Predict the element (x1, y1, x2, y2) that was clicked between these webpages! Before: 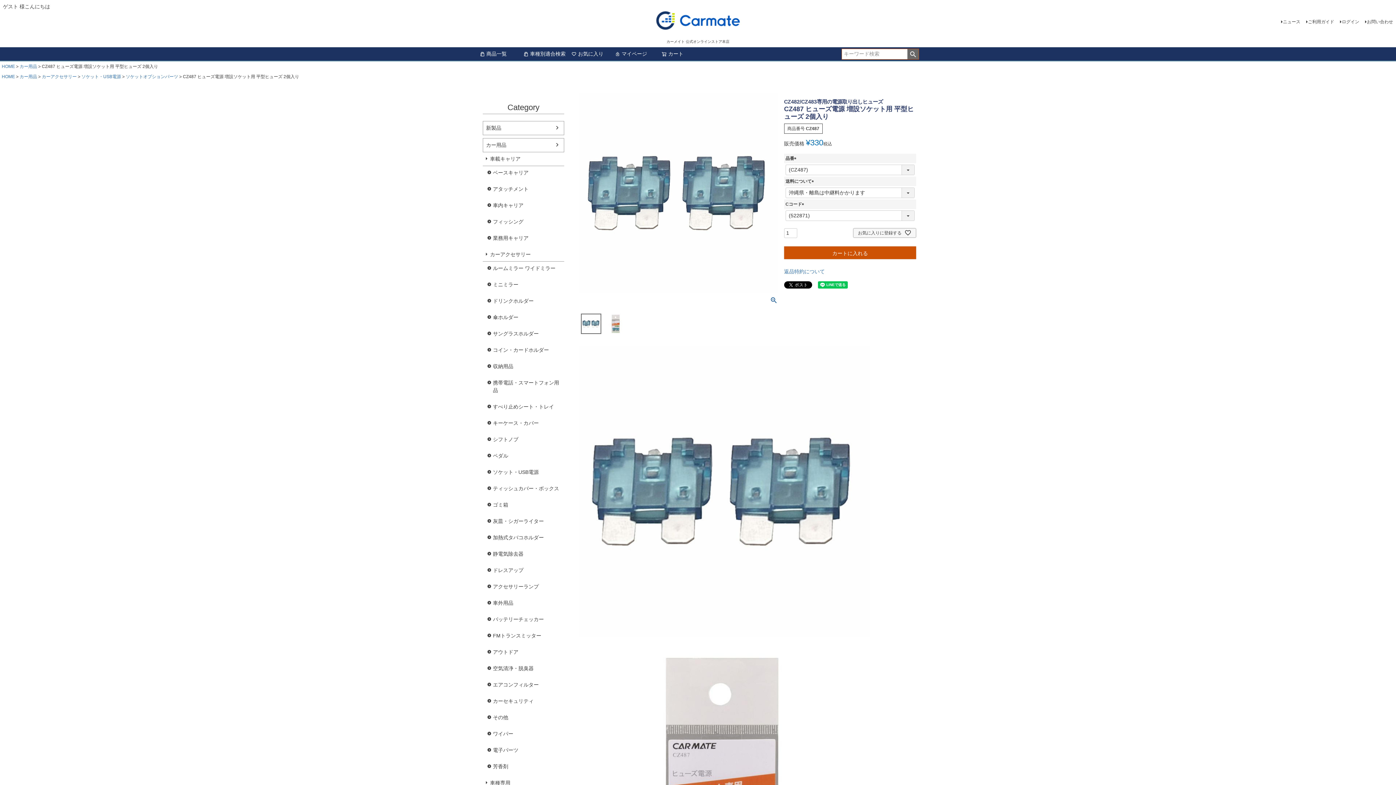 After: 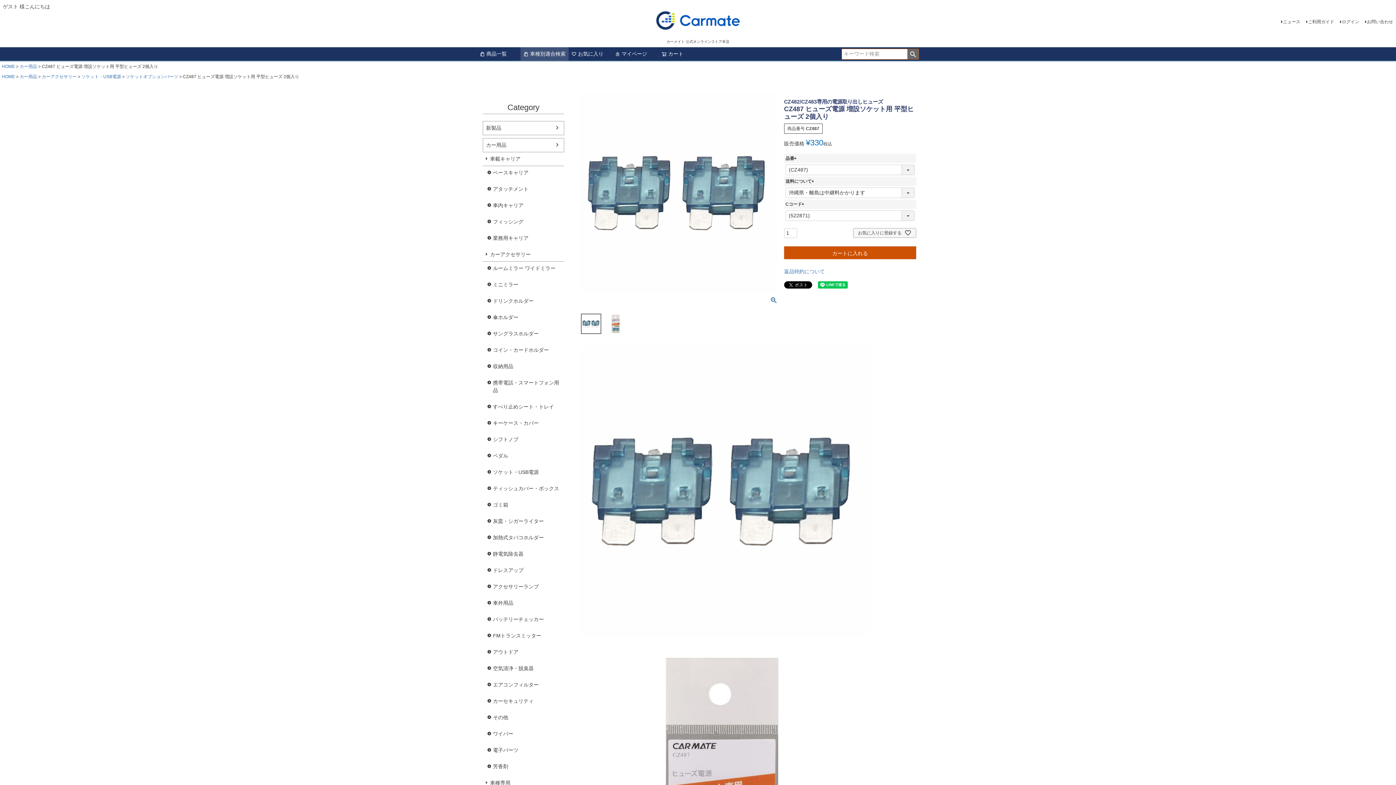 Action: bbox: (520, 47, 568, 60) label: 車種別適合検索